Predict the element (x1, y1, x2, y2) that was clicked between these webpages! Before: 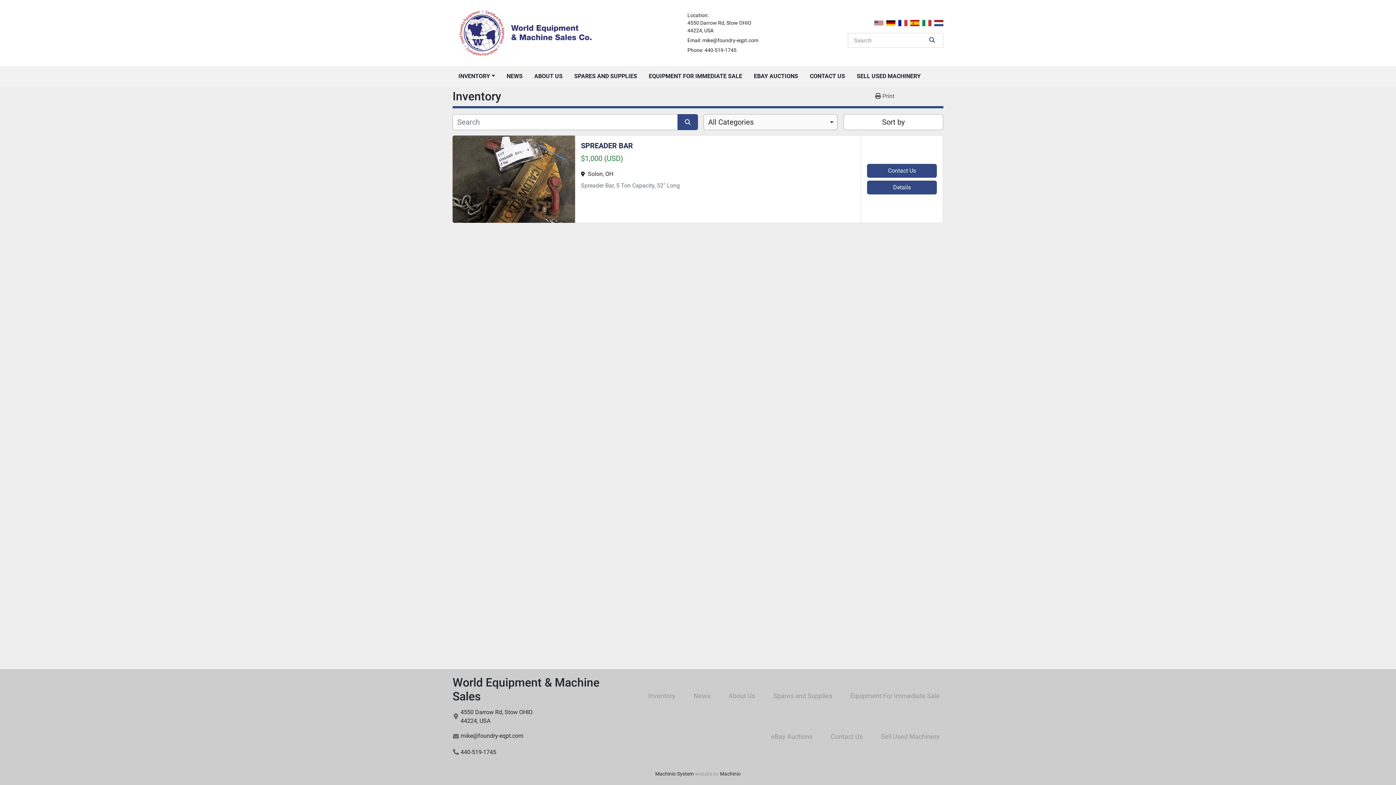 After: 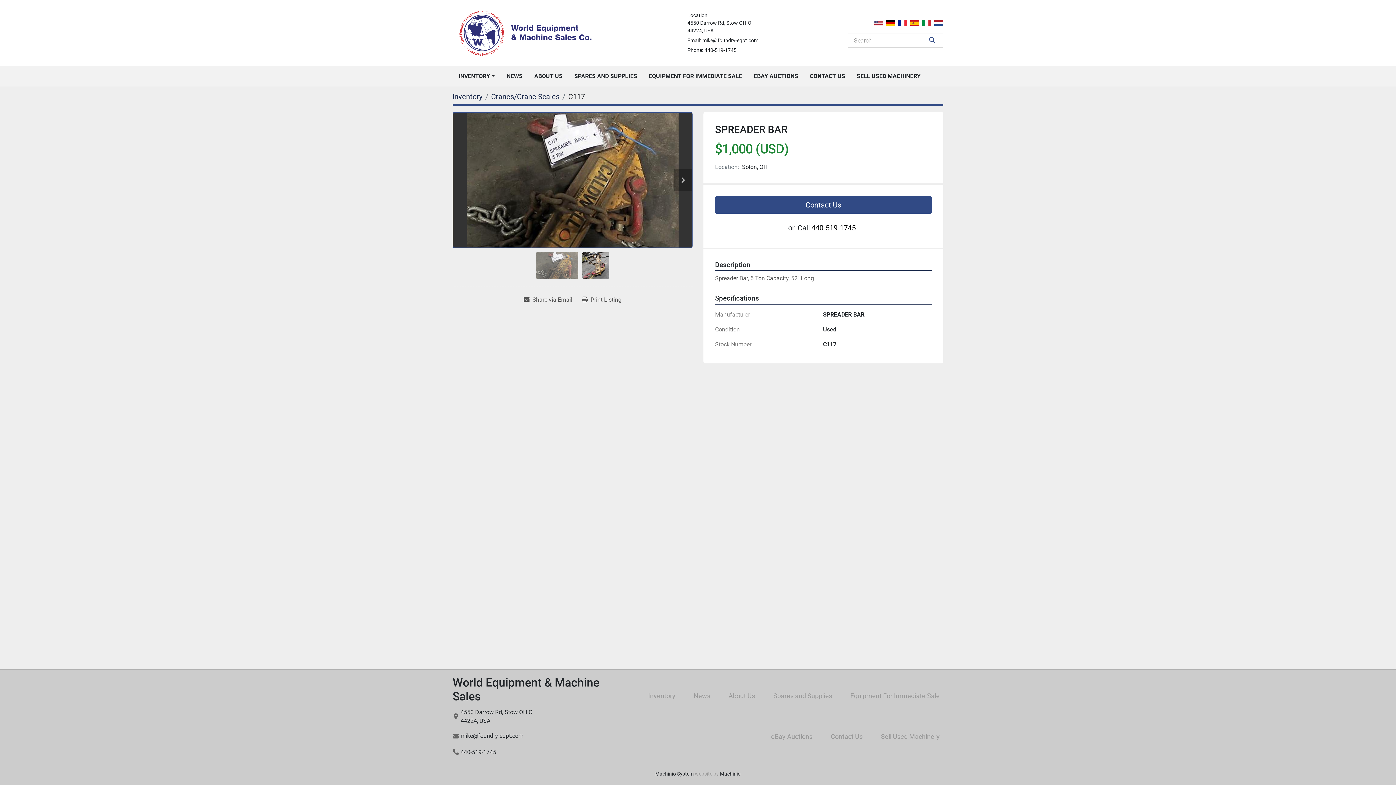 Action: bbox: (452, 135, 575, 222)